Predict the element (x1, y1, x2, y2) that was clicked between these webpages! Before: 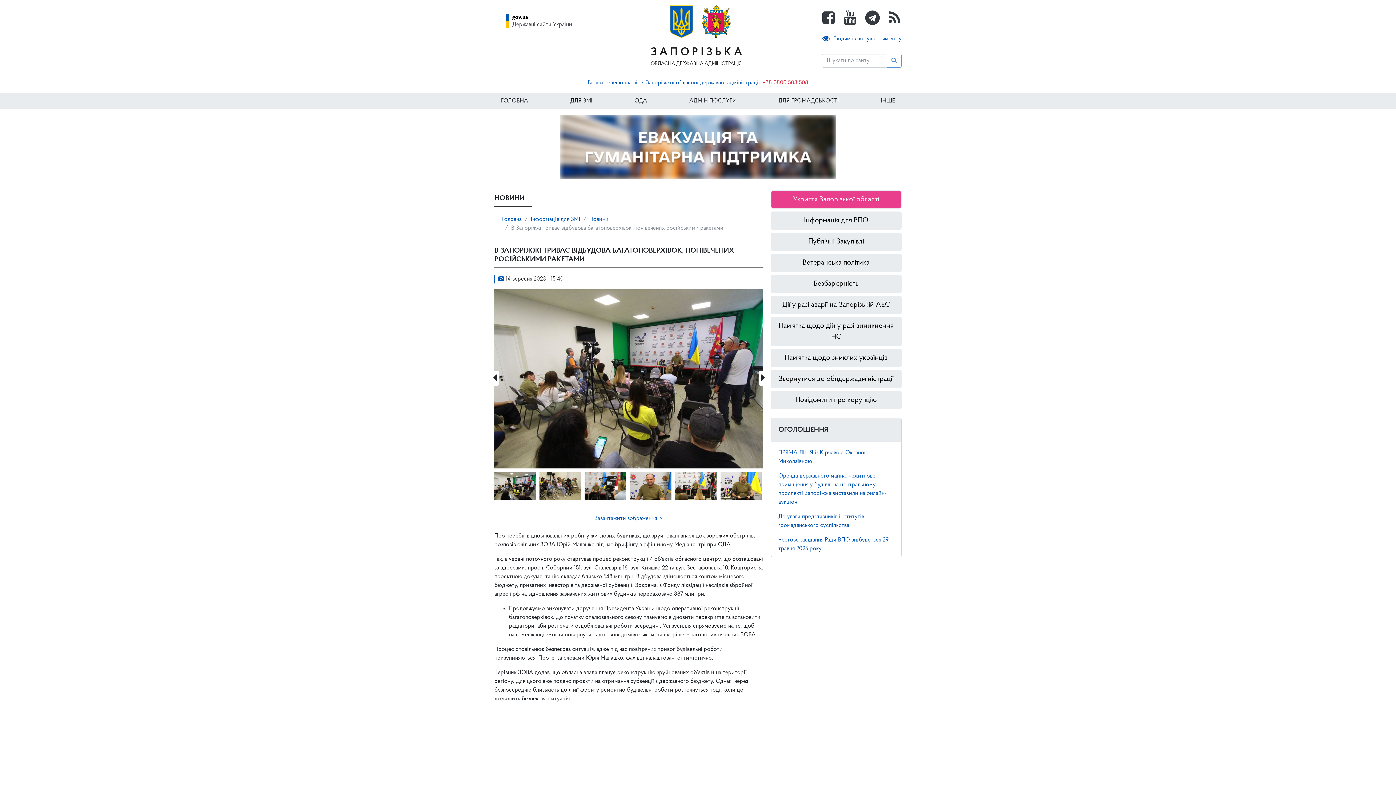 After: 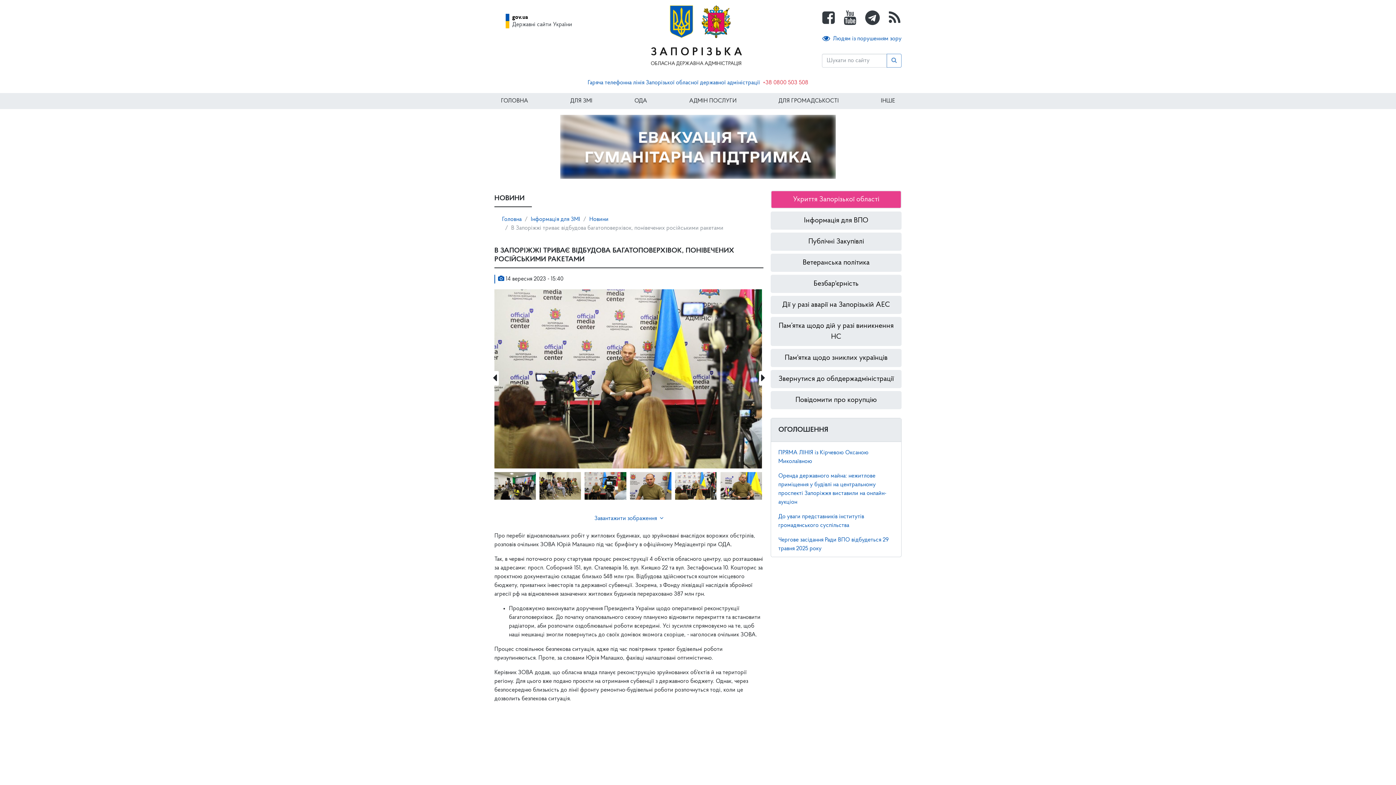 Action: bbox: (585, 472, 626, 500)